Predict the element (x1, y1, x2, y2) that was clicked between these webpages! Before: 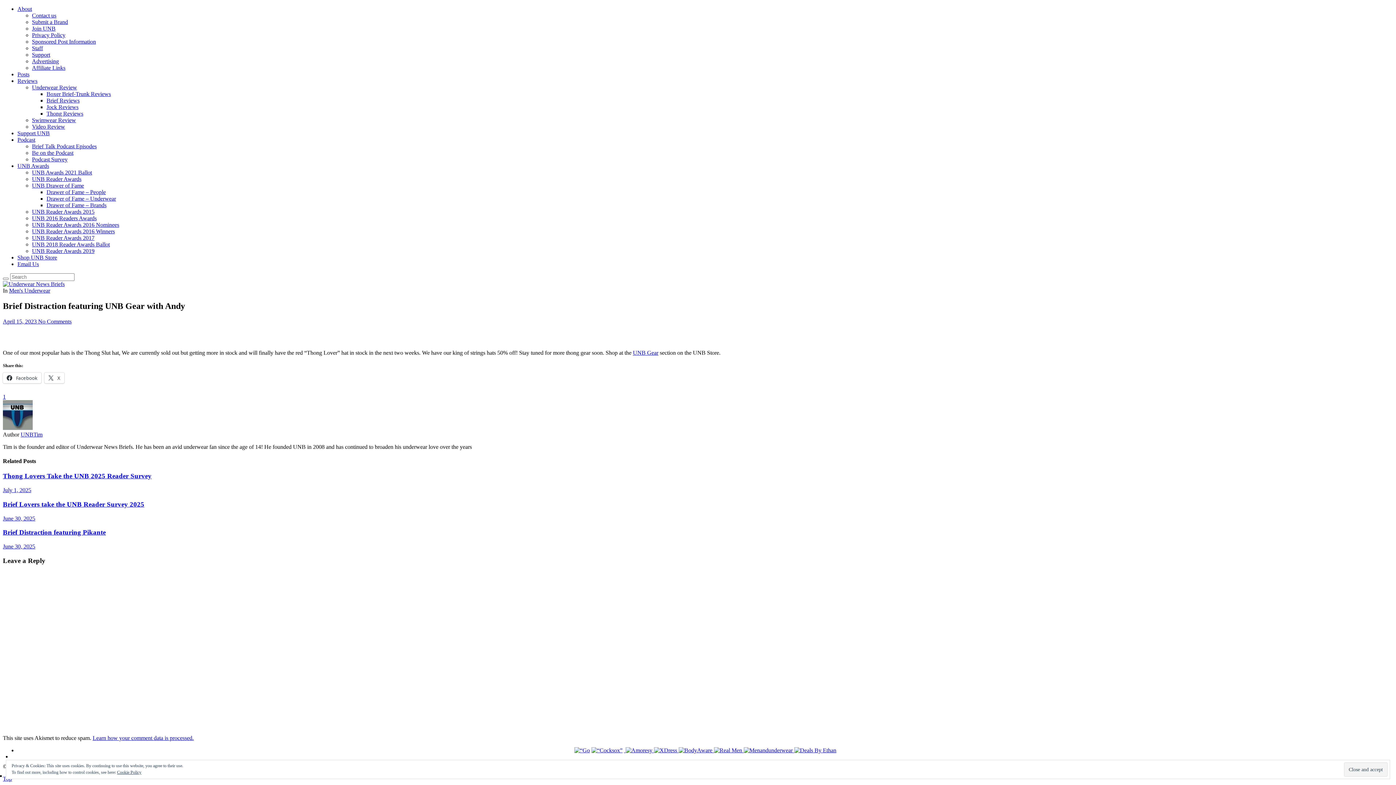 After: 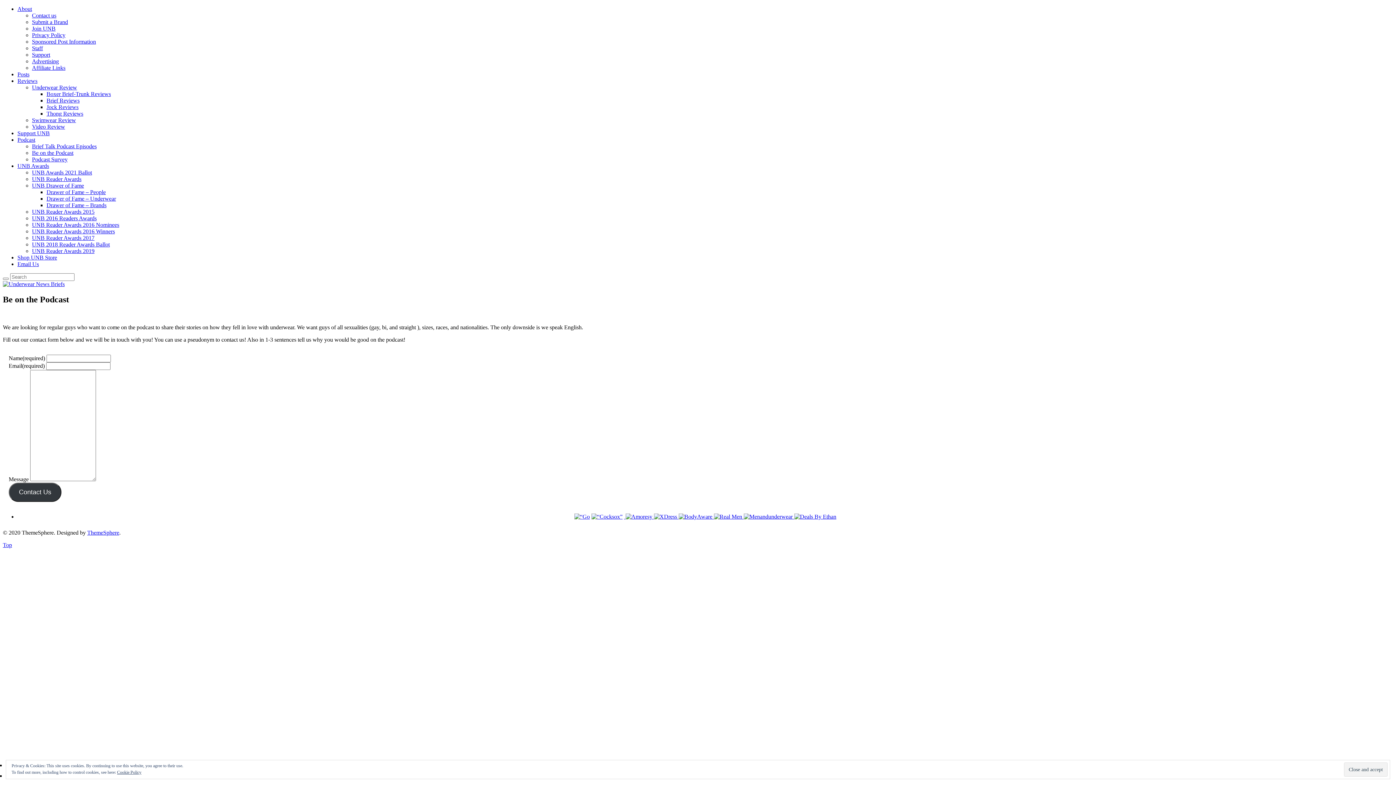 Action: label: Be on the Podcast bbox: (32, 149, 73, 156)